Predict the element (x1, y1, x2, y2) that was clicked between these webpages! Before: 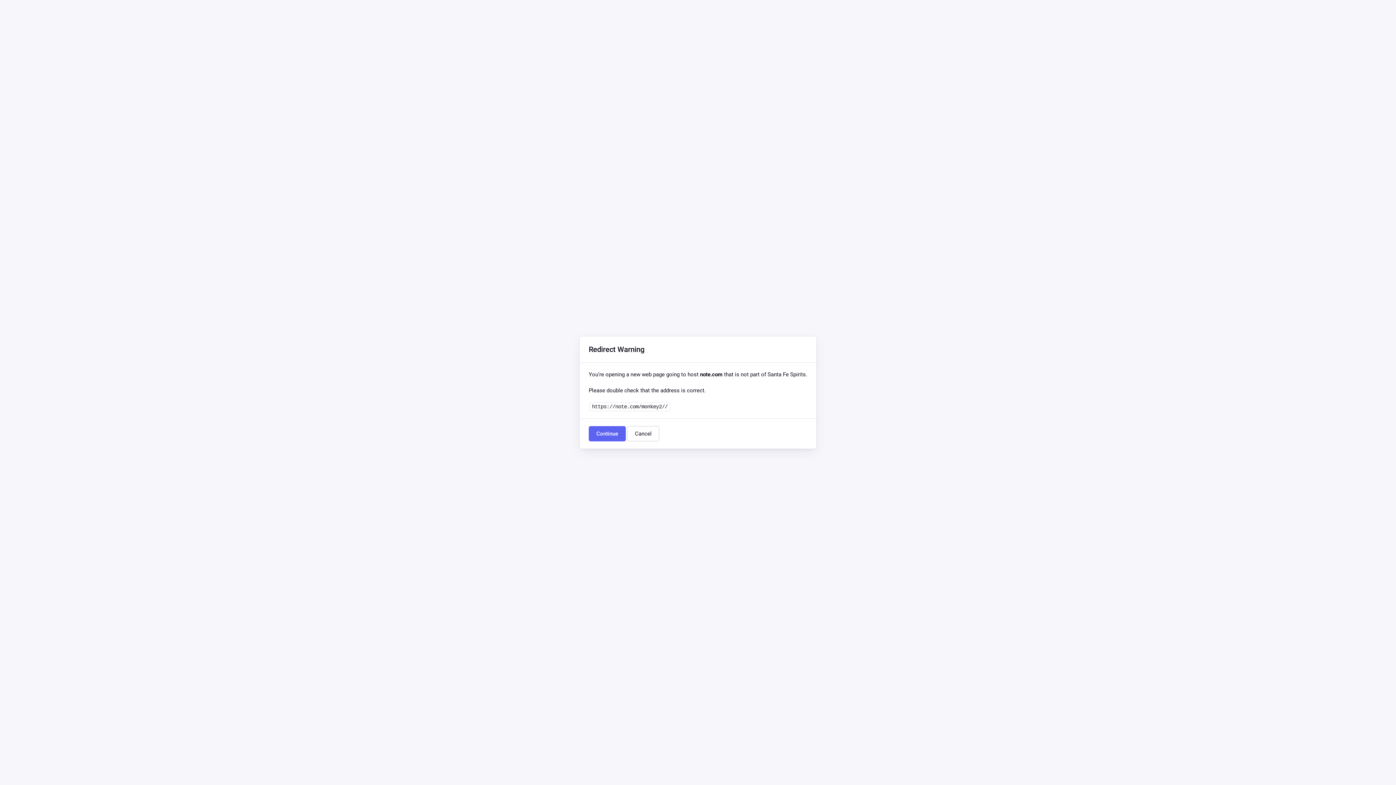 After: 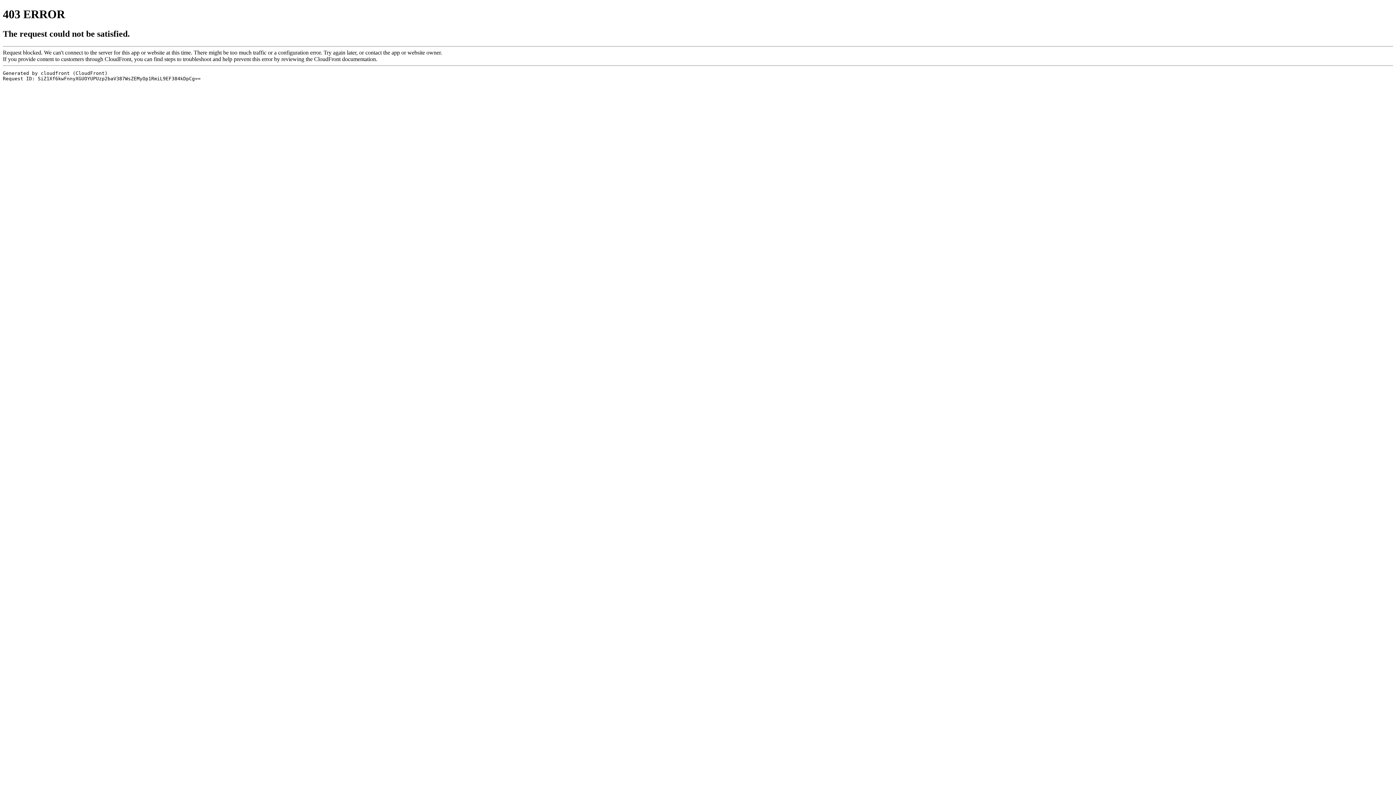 Action: label: Continue bbox: (588, 426, 626, 441)